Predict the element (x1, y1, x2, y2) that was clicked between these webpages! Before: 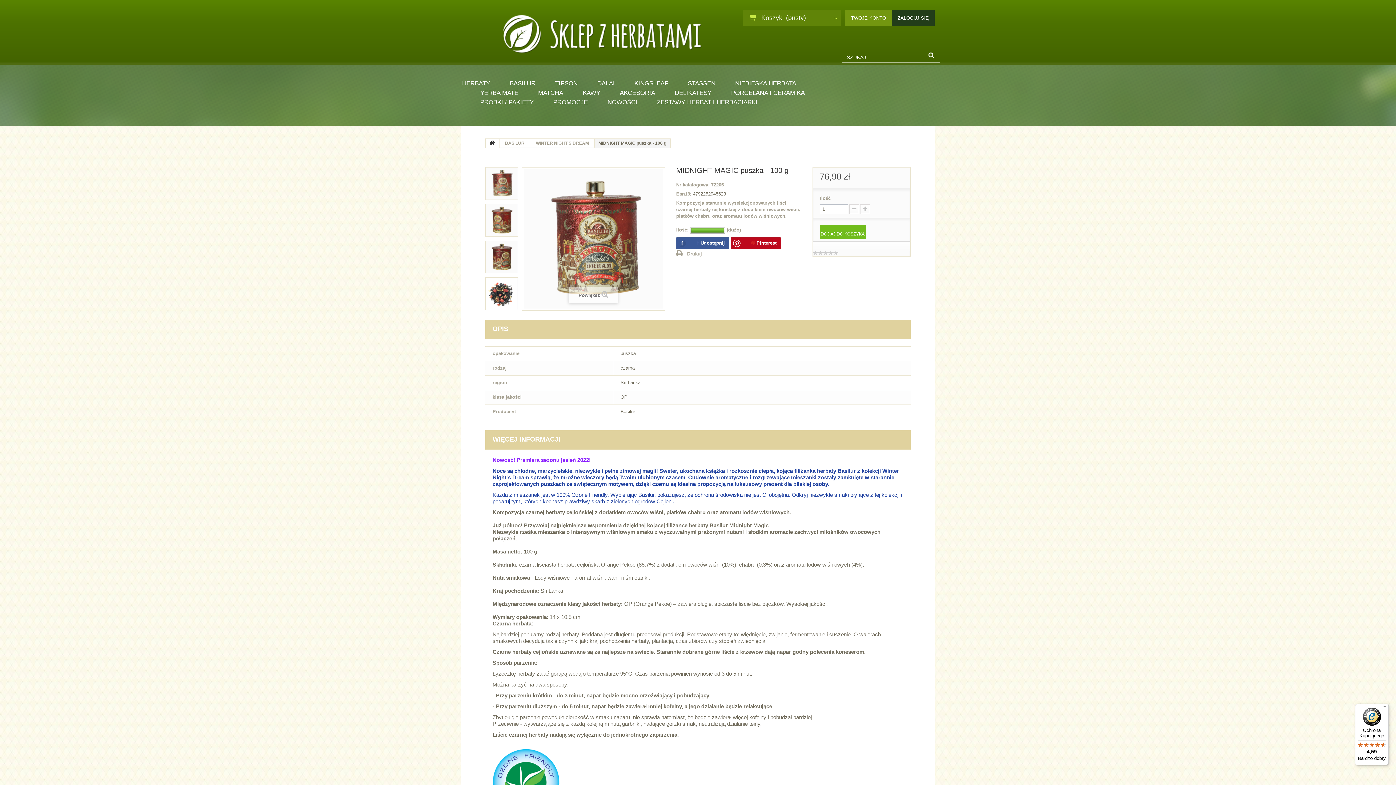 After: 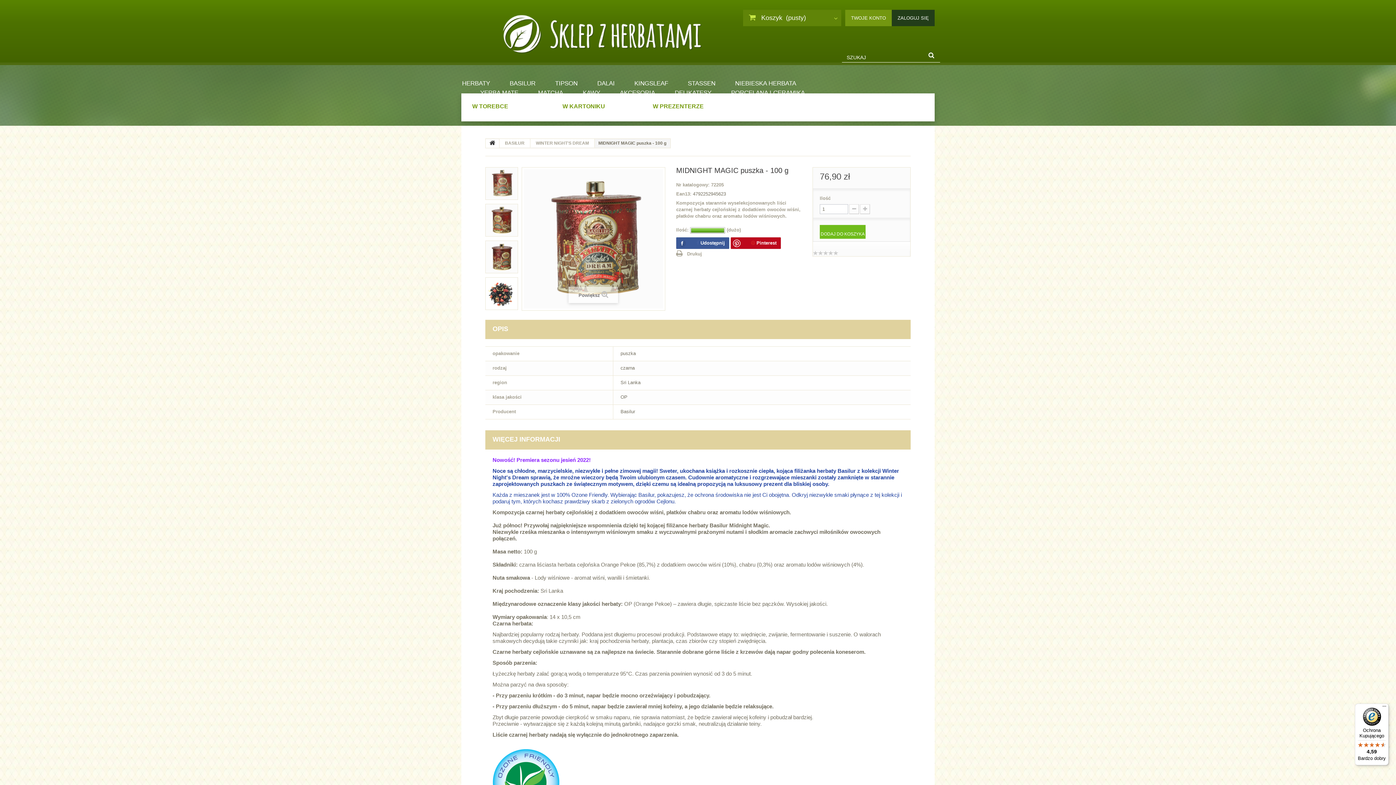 Action: bbox: (479, 97, 534, 107) label: PRÓBKI / PAKIETY